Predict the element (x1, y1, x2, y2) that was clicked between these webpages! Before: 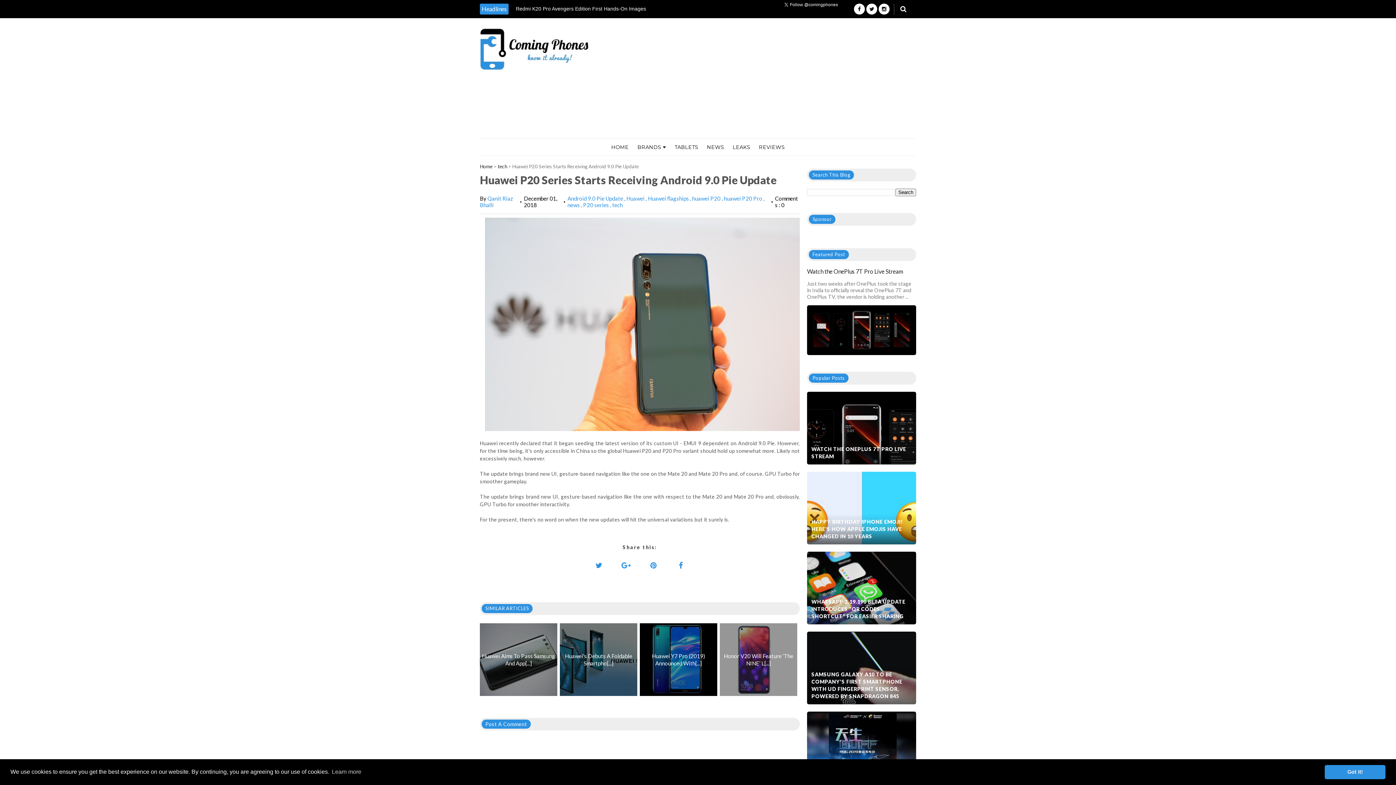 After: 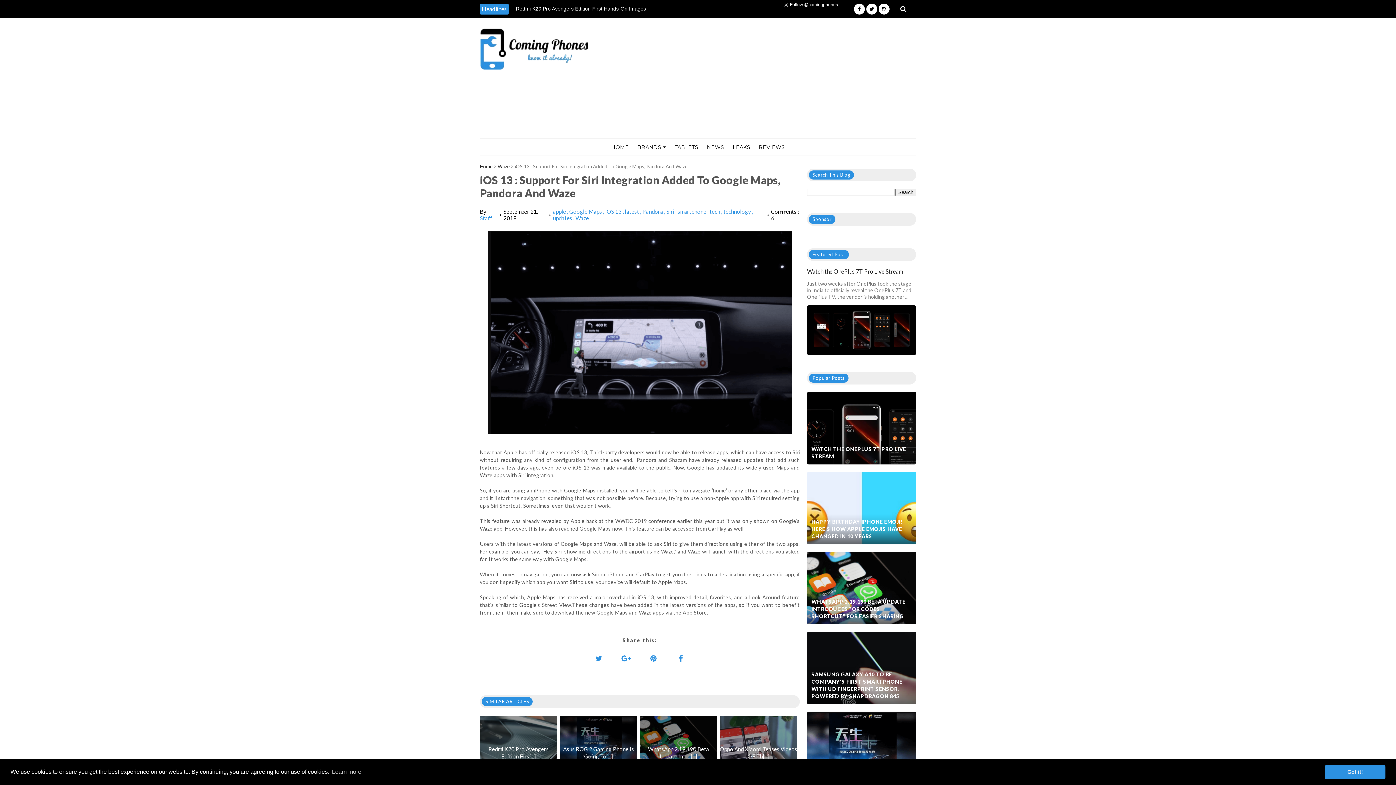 Action: label: iOS 13 : Support For Siri Integration Added To Google Maps, Pandora And Waze bbox: (516, 5, 688, 20)